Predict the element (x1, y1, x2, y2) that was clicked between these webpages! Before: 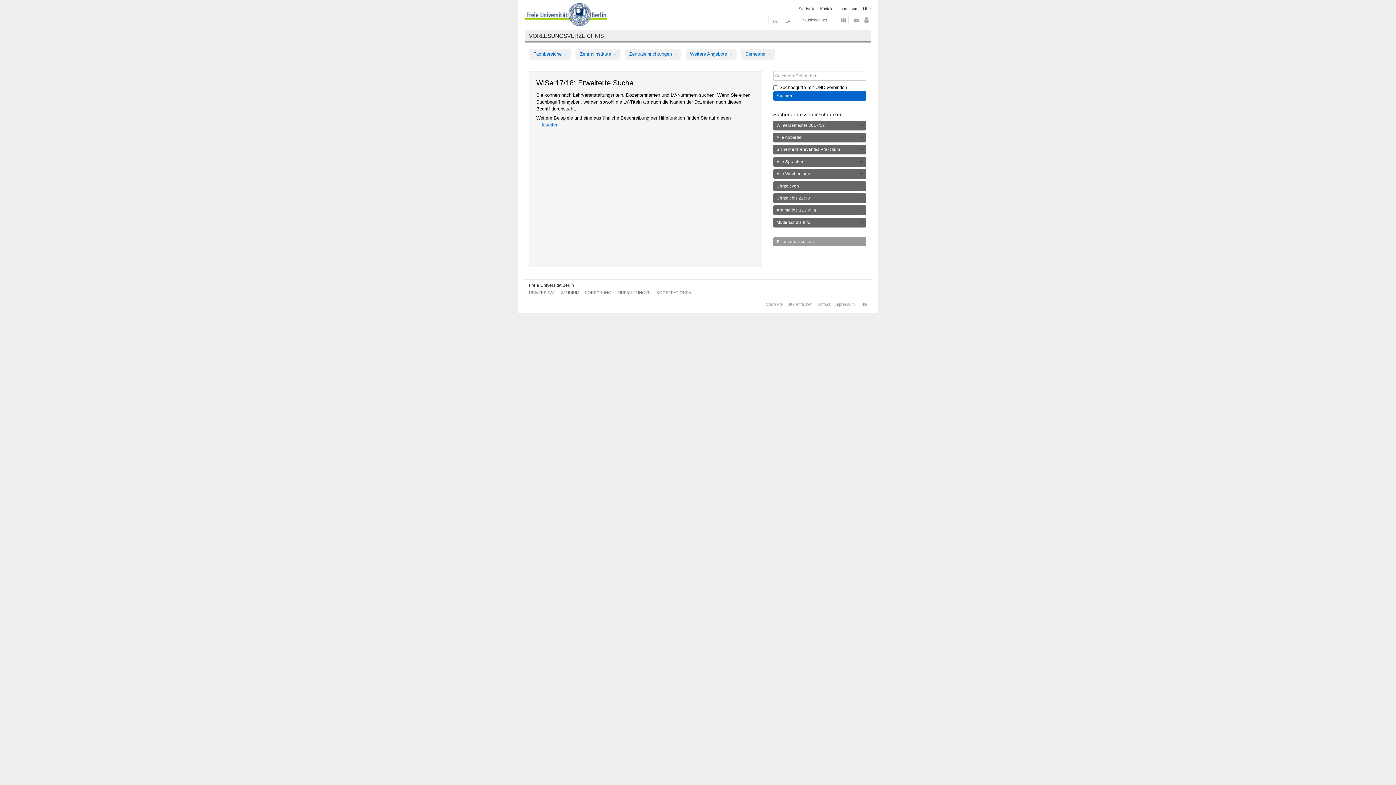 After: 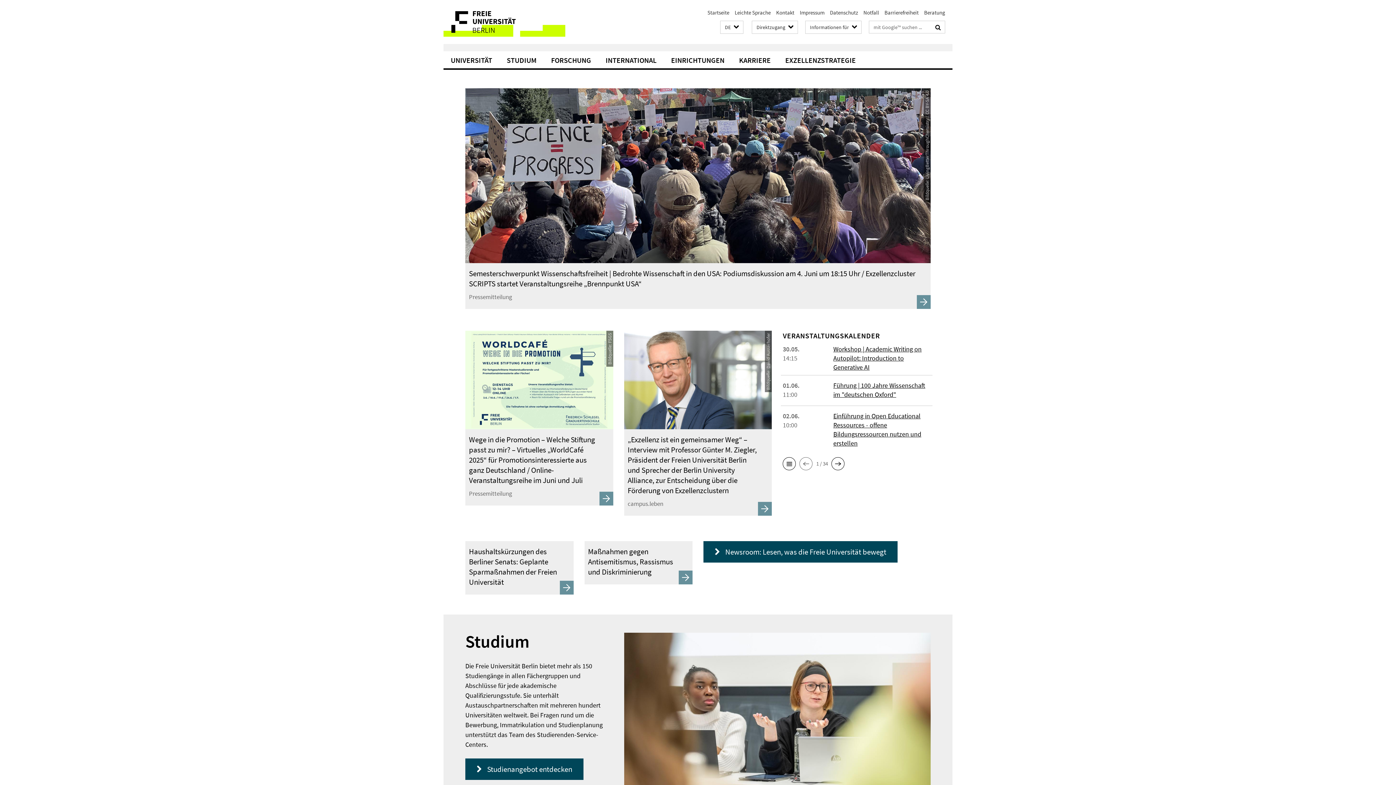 Action: bbox: (525, 3, 607, 28)